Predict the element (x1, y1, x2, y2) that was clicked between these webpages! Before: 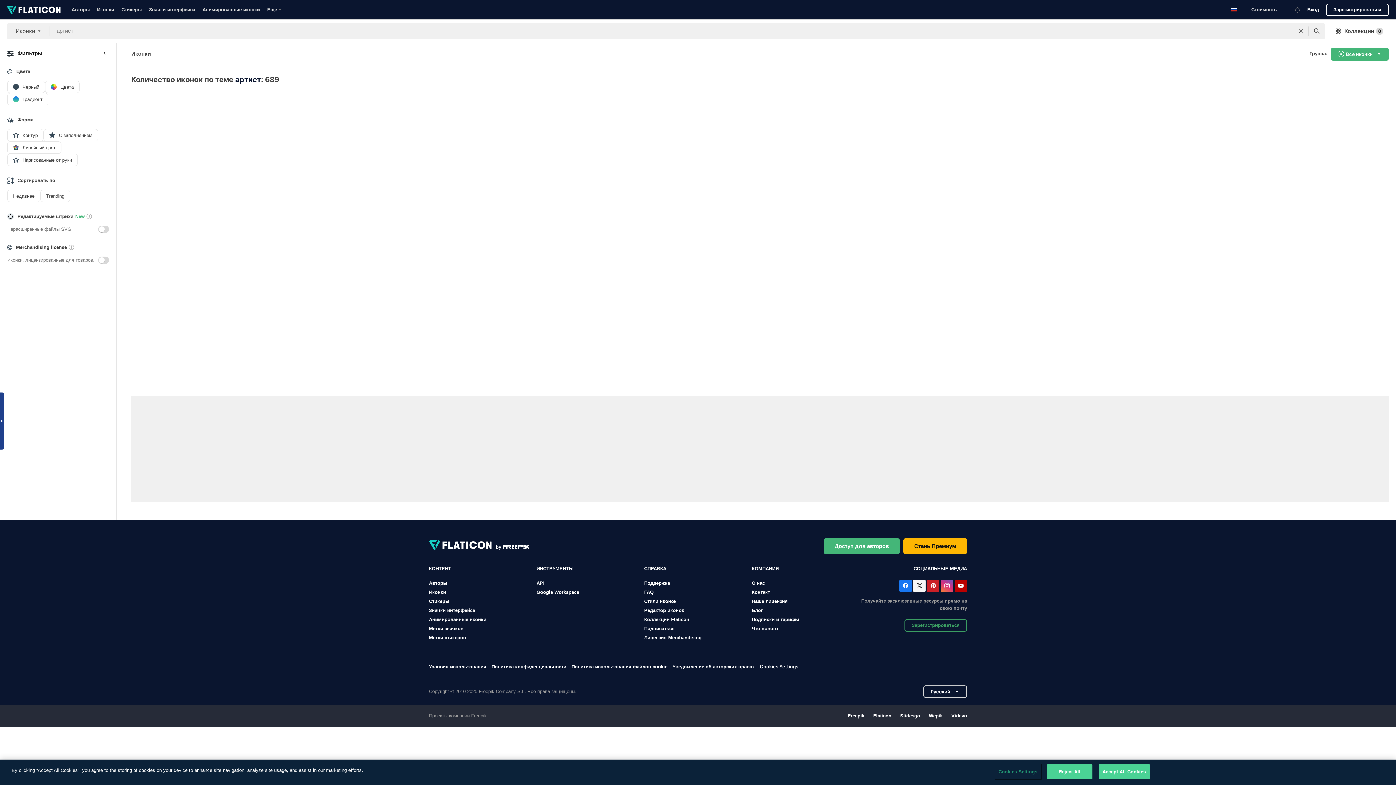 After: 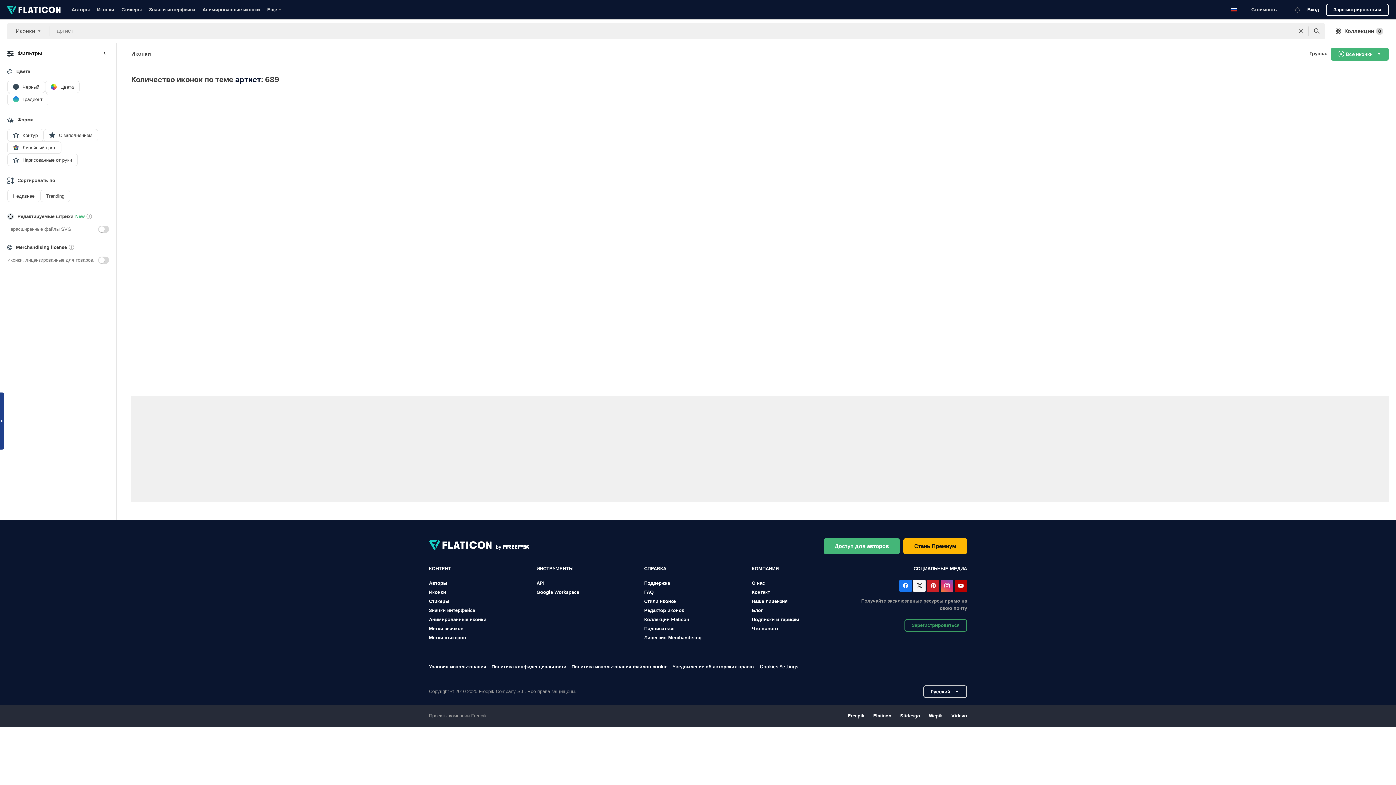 Action: bbox: (899, 579, 912, 592)